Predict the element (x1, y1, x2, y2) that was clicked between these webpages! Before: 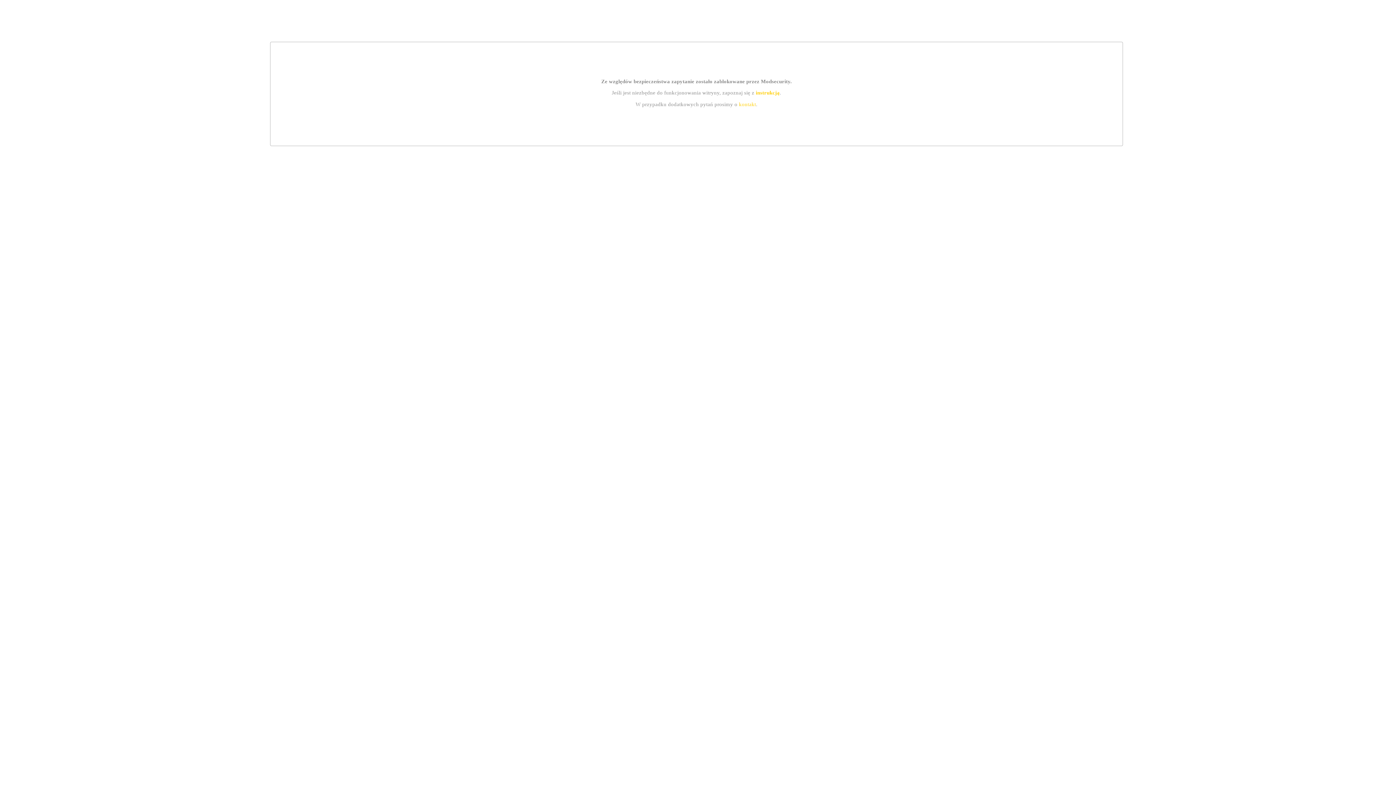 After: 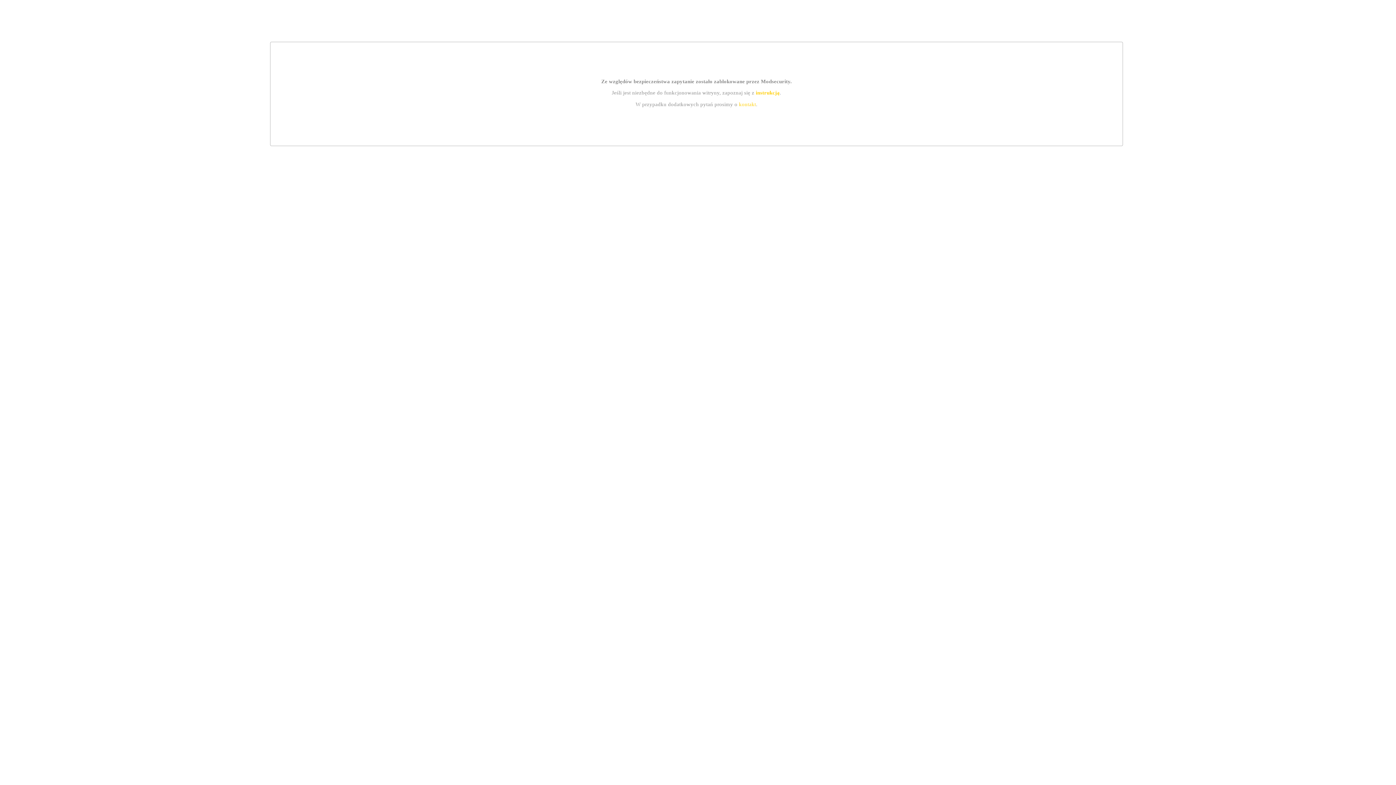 Action: label: instrukcją bbox: (755, 89, 779, 95)